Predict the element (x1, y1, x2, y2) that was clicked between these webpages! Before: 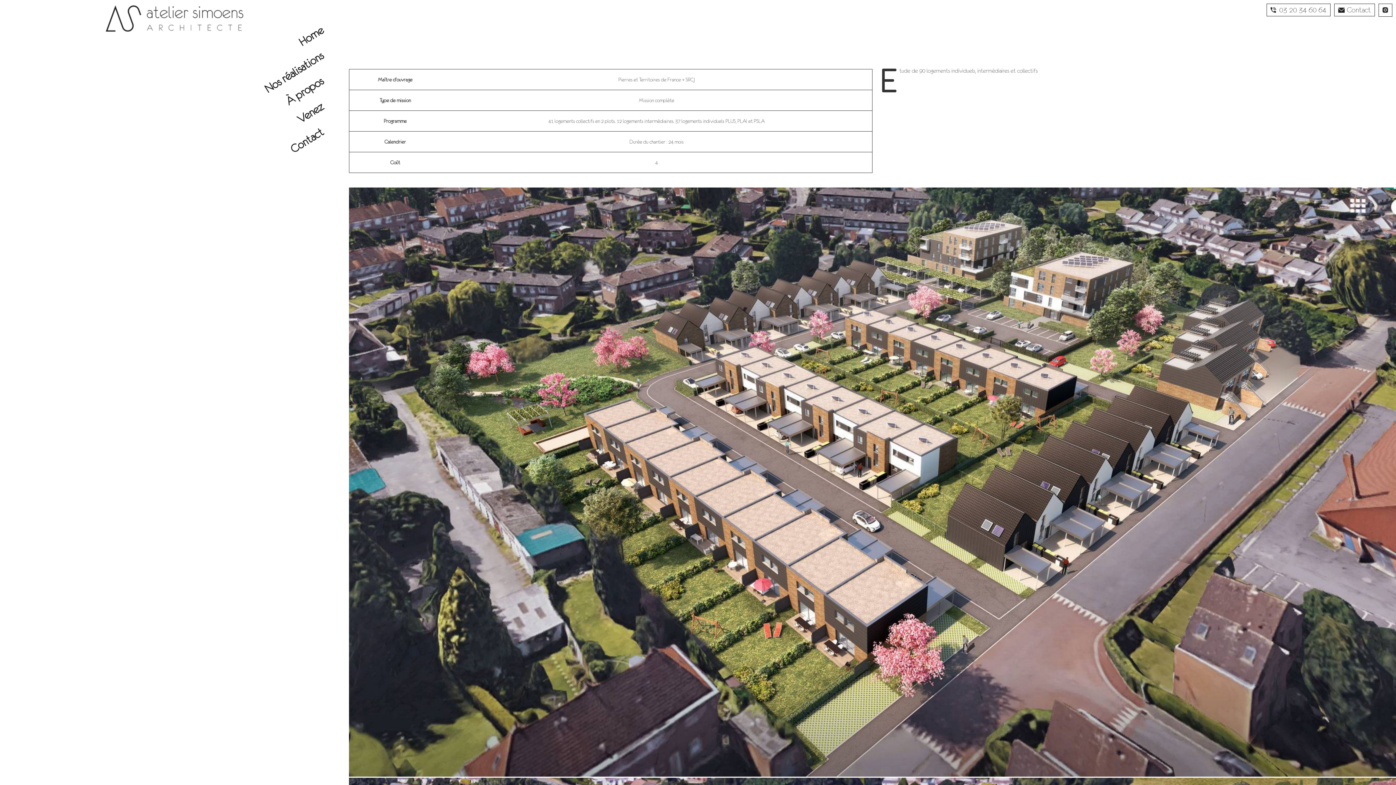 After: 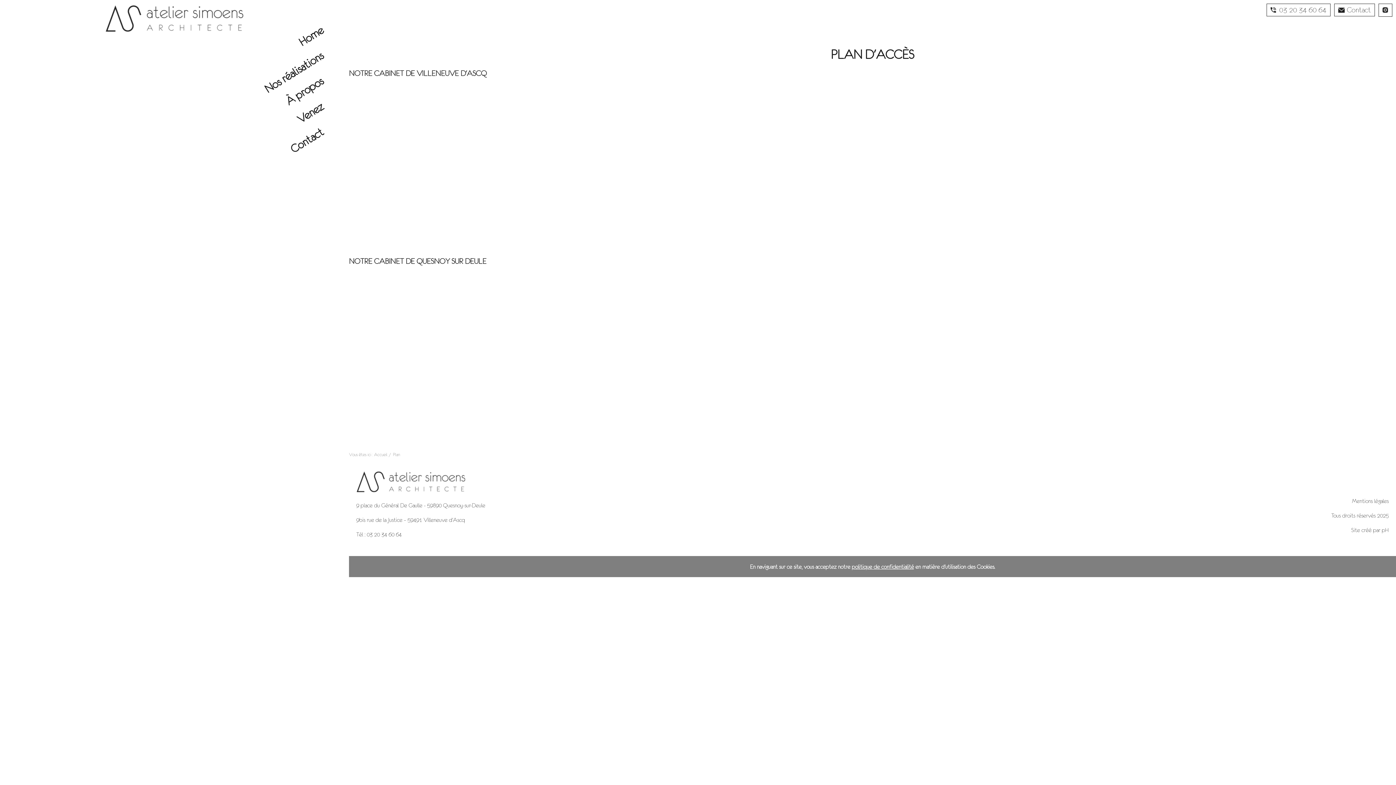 Action: bbox: (295, 100, 325, 125) label: Venez